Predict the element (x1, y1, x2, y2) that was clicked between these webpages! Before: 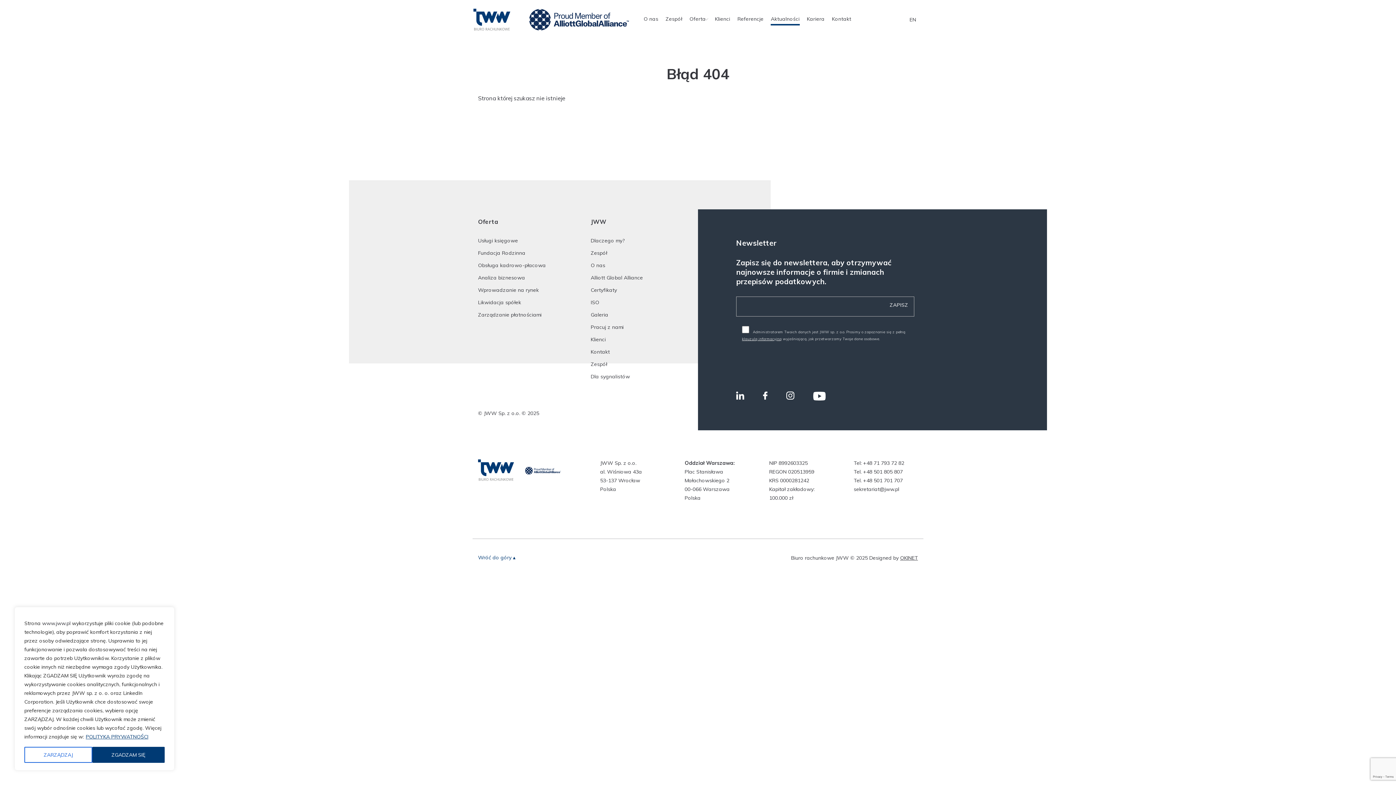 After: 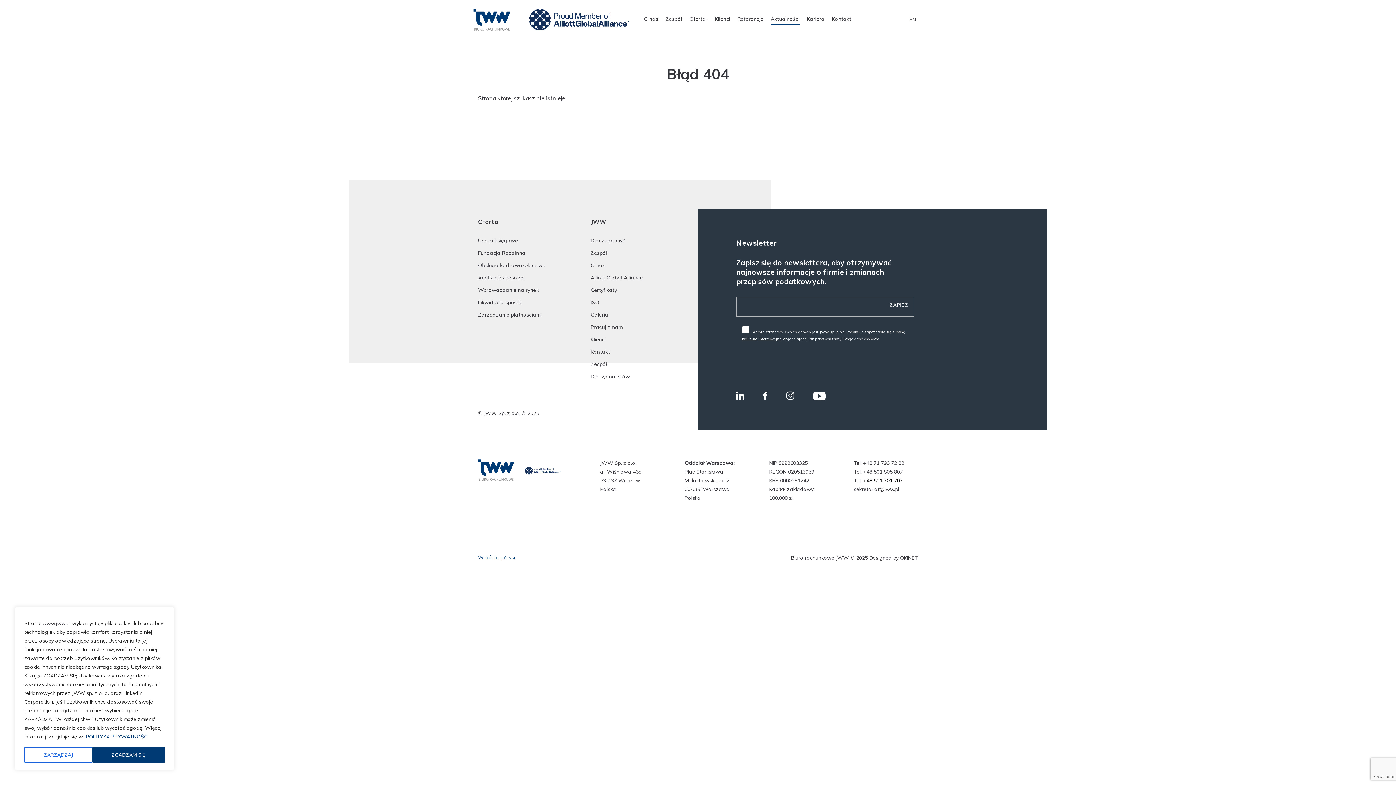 Action: label: +48 501 701 707 bbox: (863, 477, 903, 484)